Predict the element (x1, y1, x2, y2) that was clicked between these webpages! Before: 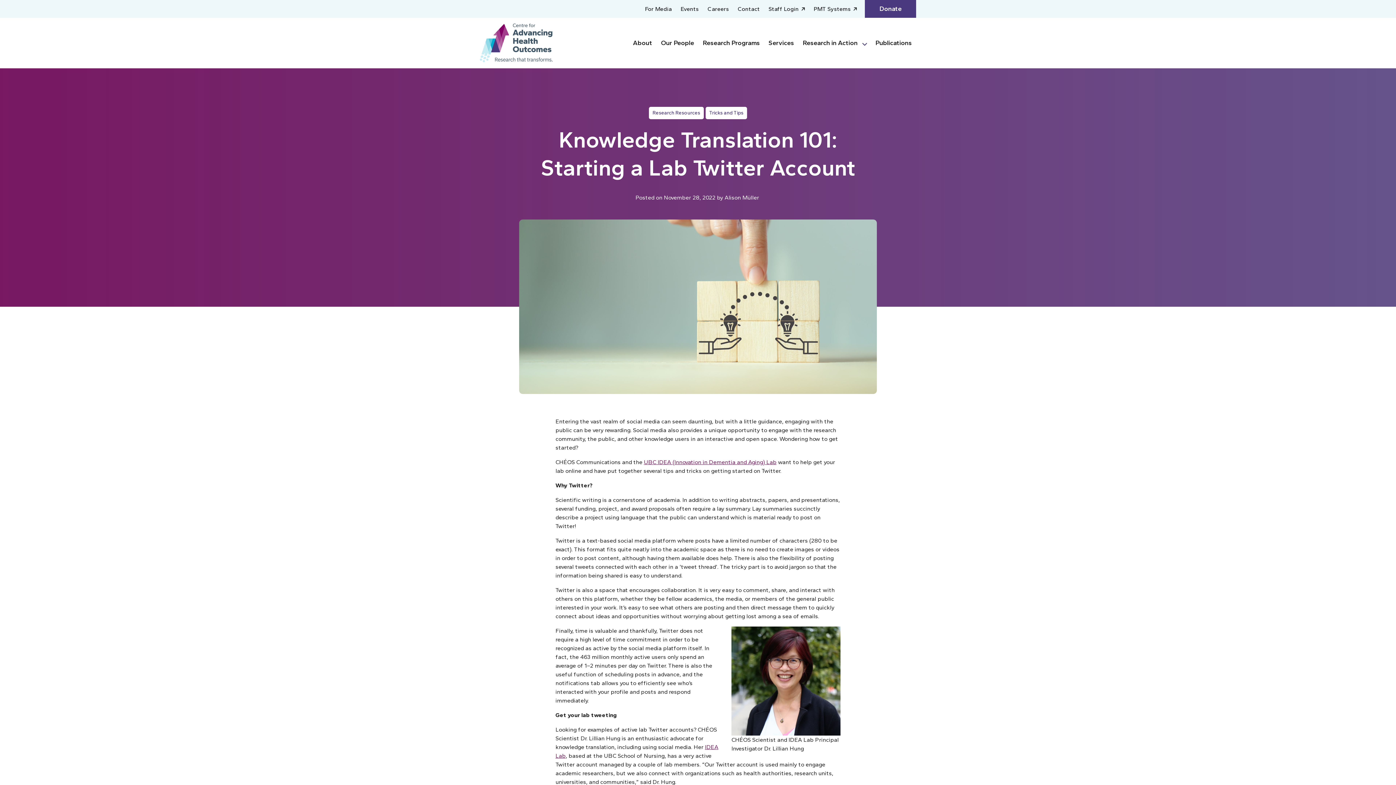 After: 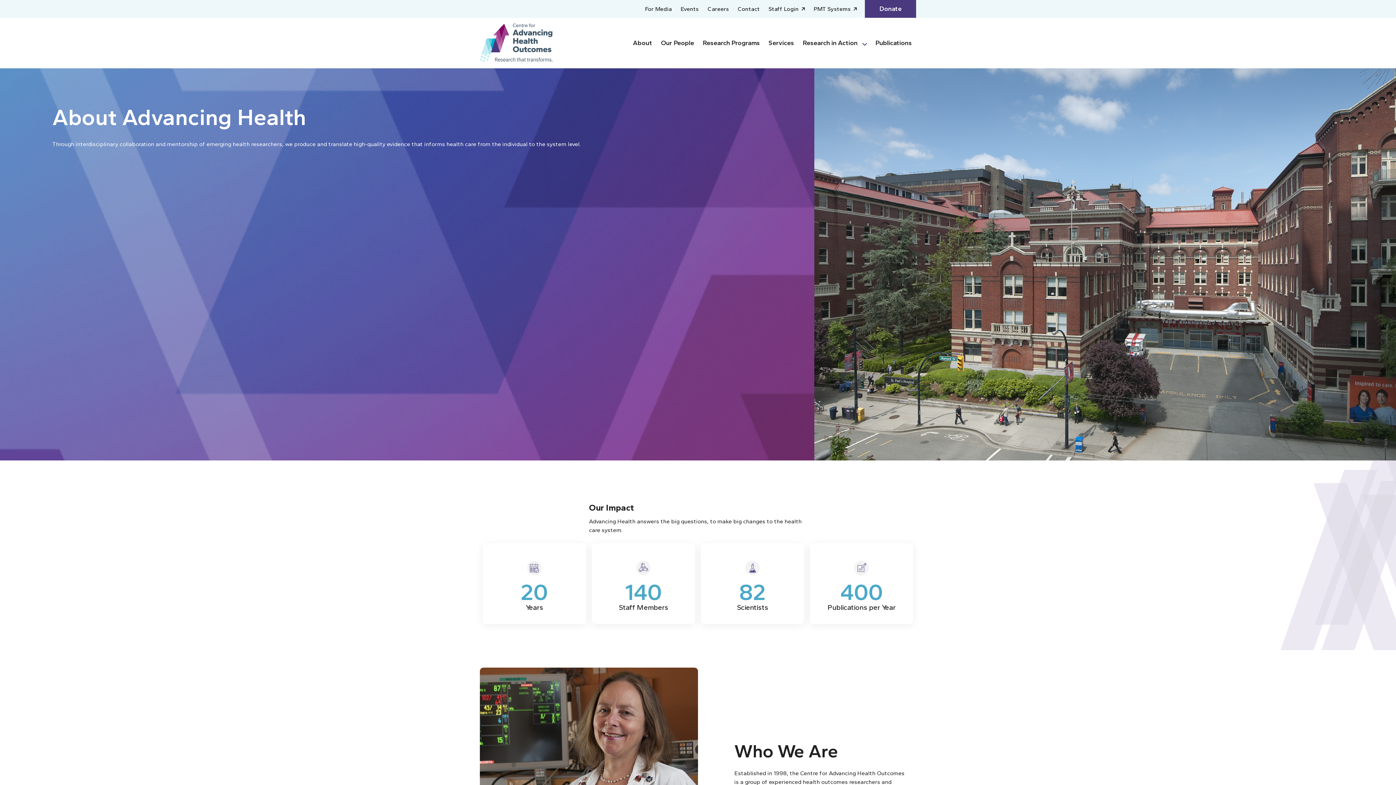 Action: bbox: (628, 35, 656, 50) label: About